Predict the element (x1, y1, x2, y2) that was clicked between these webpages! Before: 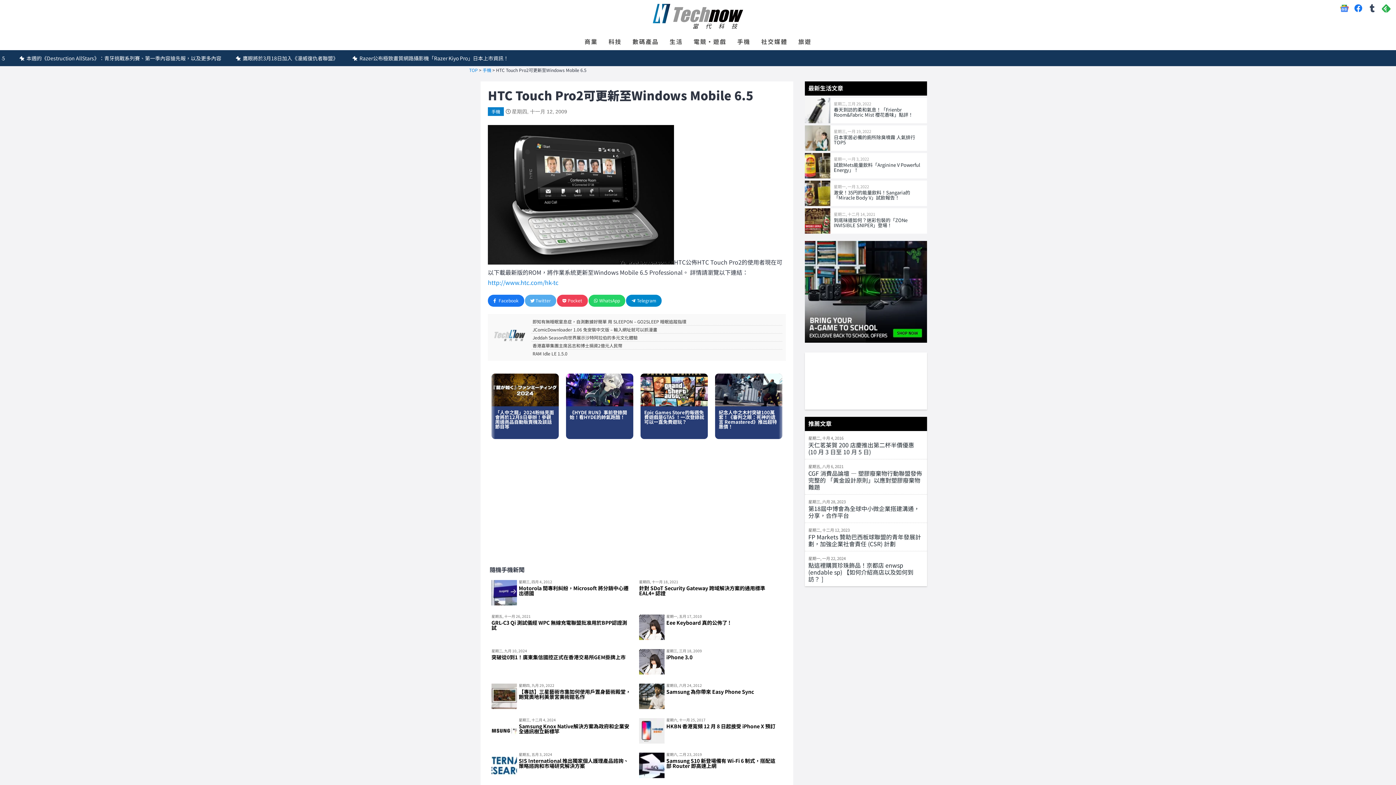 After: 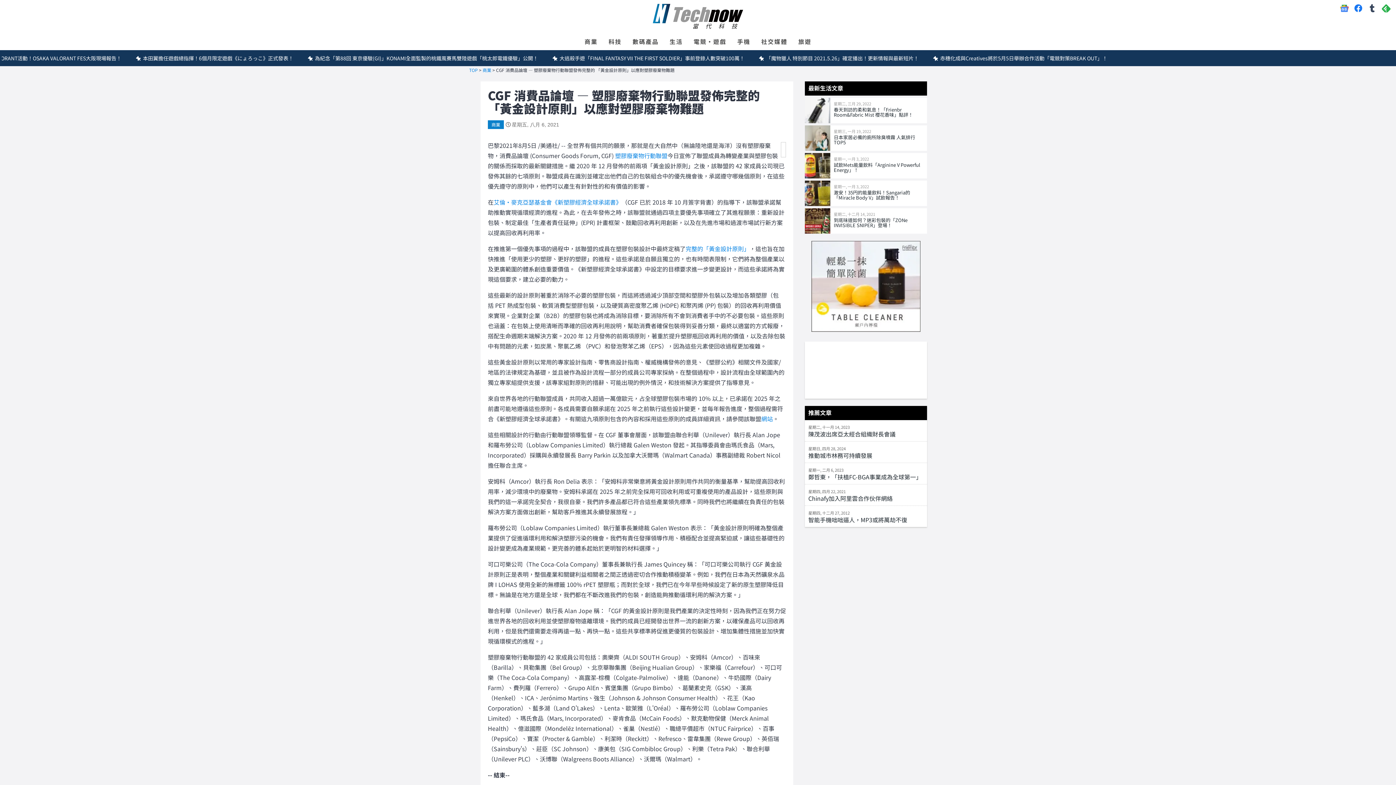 Action: label: 星期五, 八月 6, 2021
CGF 消費品論壇 — 塑膠廢棄物行動聯盟發佈完整的 「黃金設計原則」以應對塑膠廢棄物難題 bbox: (804, 459, 927, 494)